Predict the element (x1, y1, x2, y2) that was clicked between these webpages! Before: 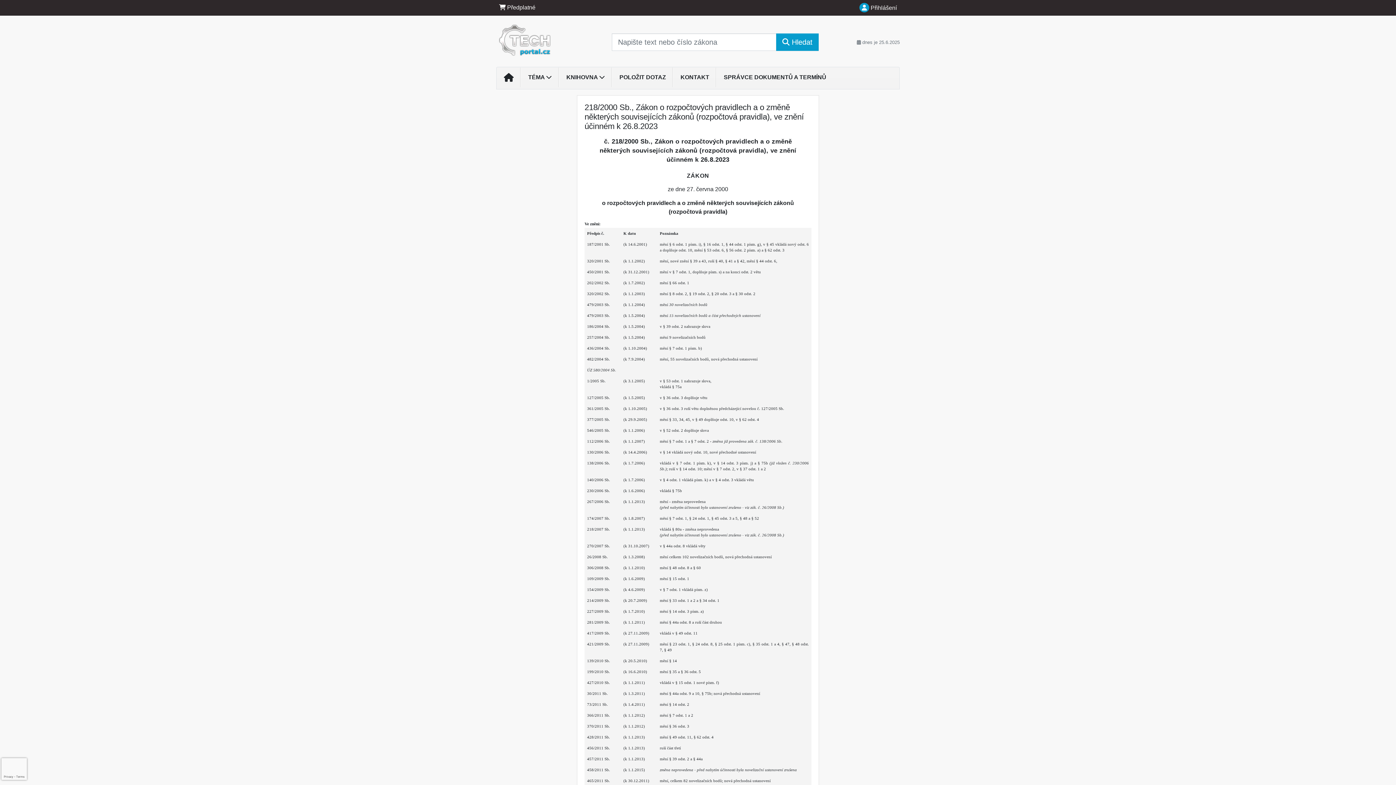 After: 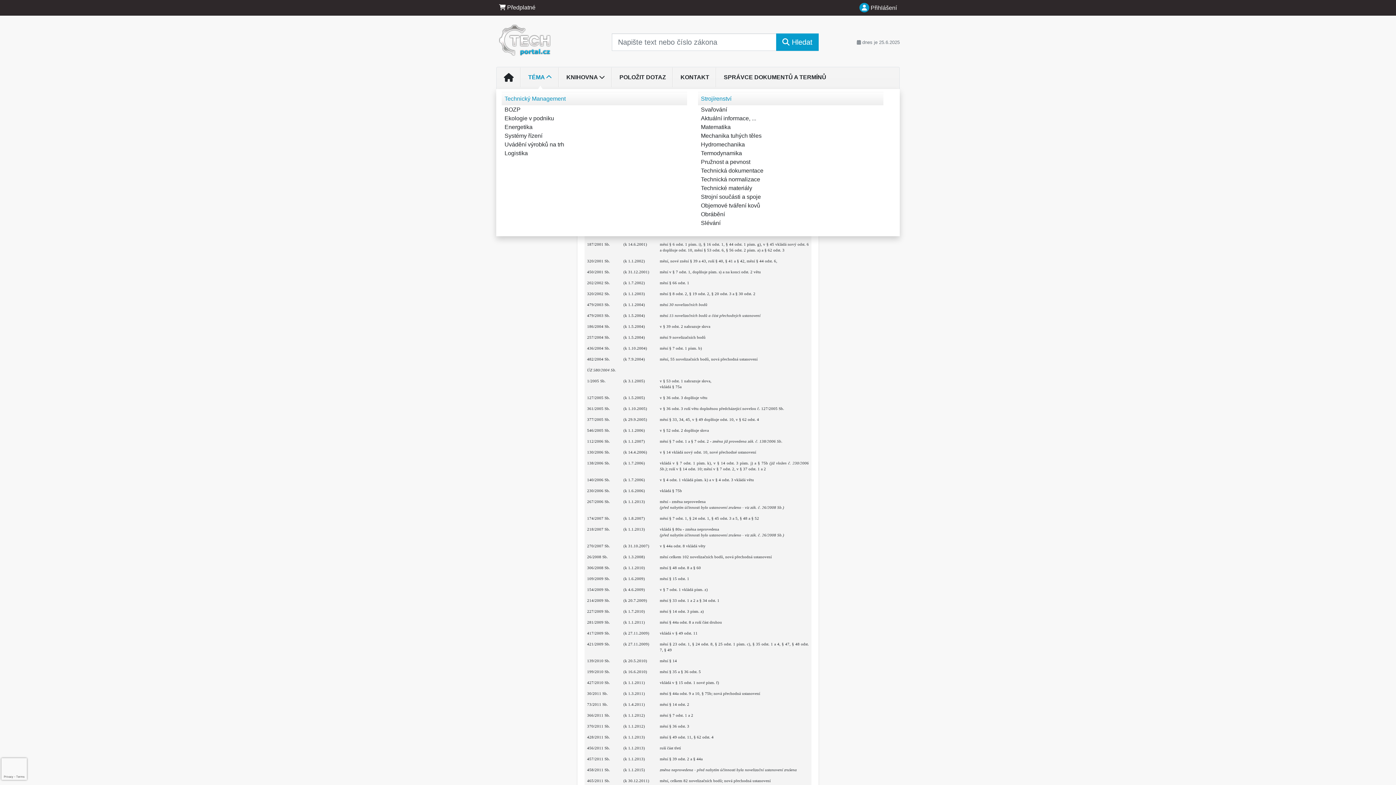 Action: bbox: (521, 70, 559, 84) label: TÉMA 